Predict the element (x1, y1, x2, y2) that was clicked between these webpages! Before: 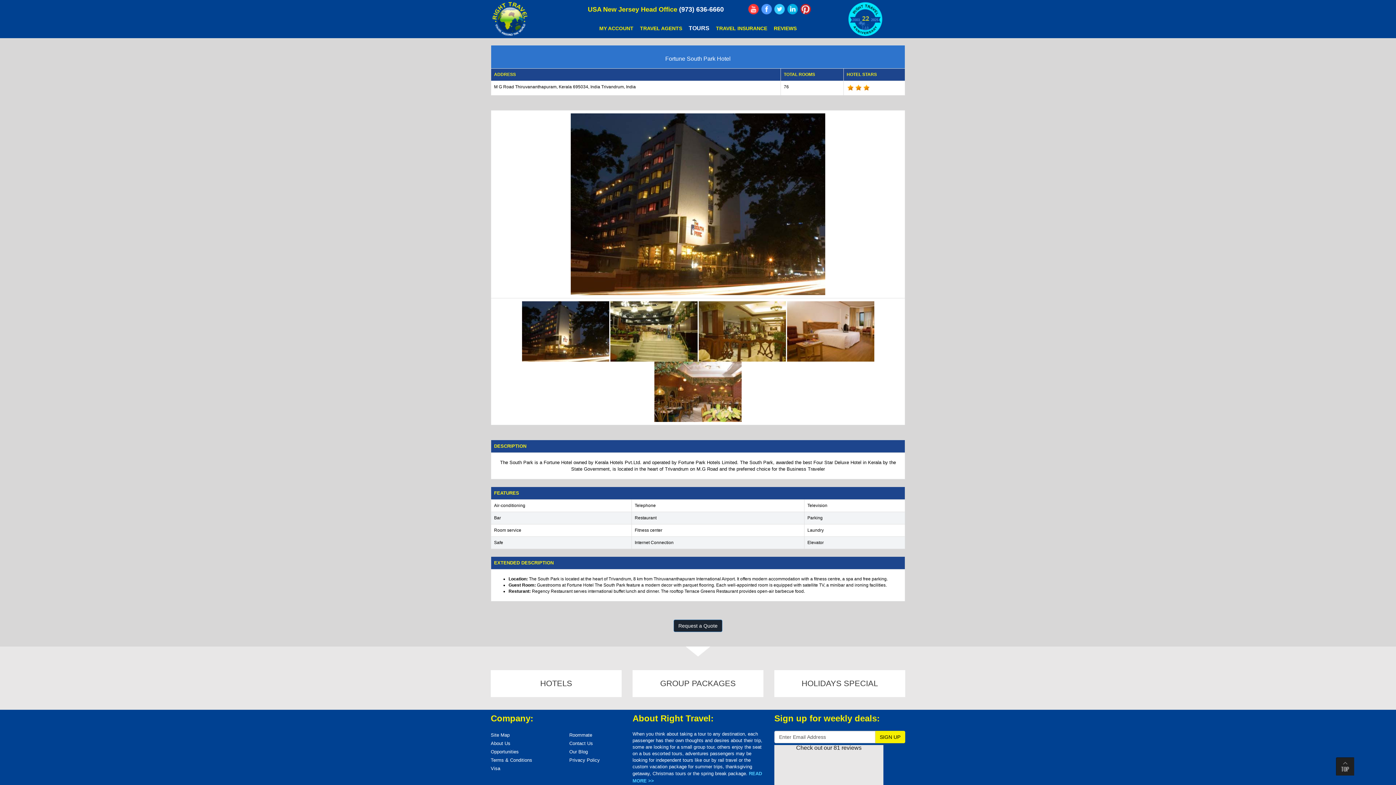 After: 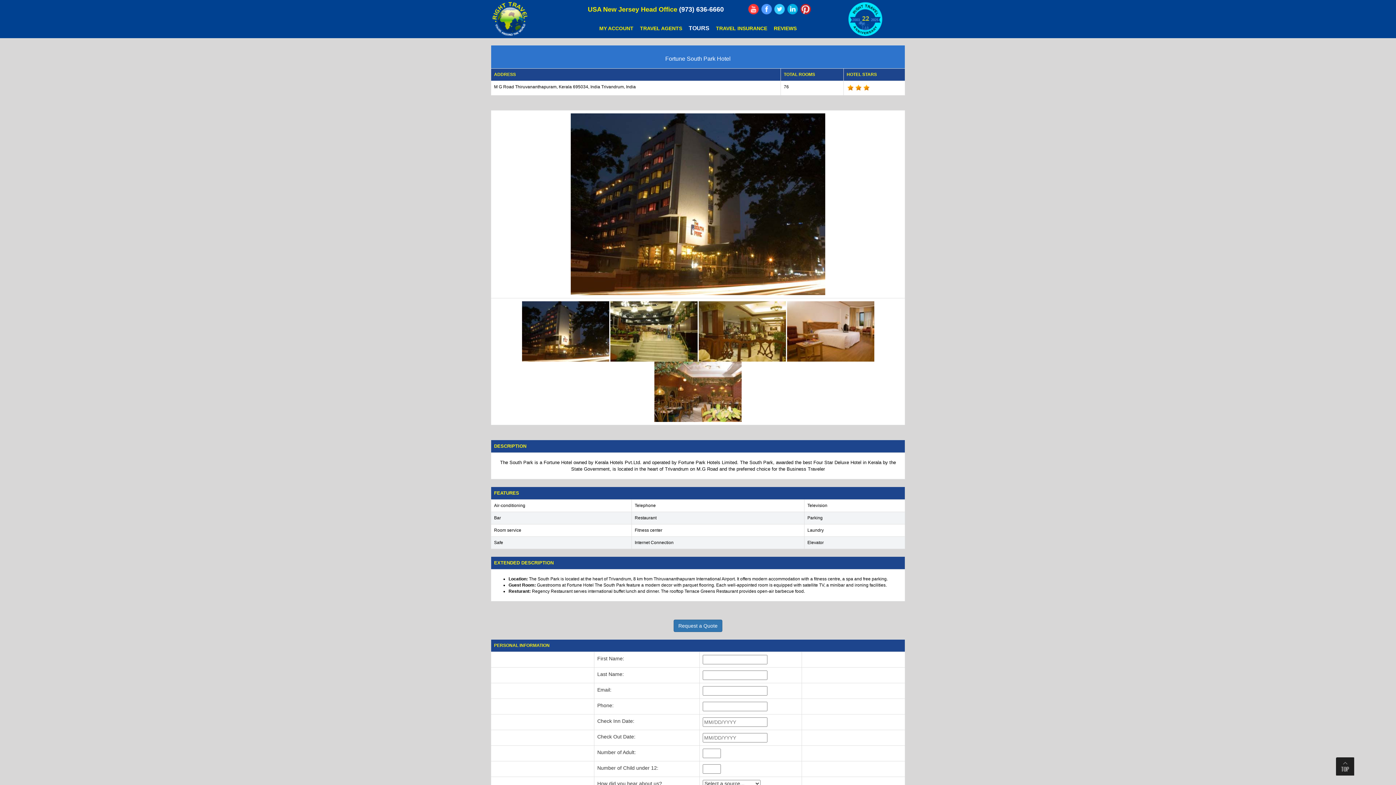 Action: label: Request a Quote bbox: (673, 620, 722, 632)